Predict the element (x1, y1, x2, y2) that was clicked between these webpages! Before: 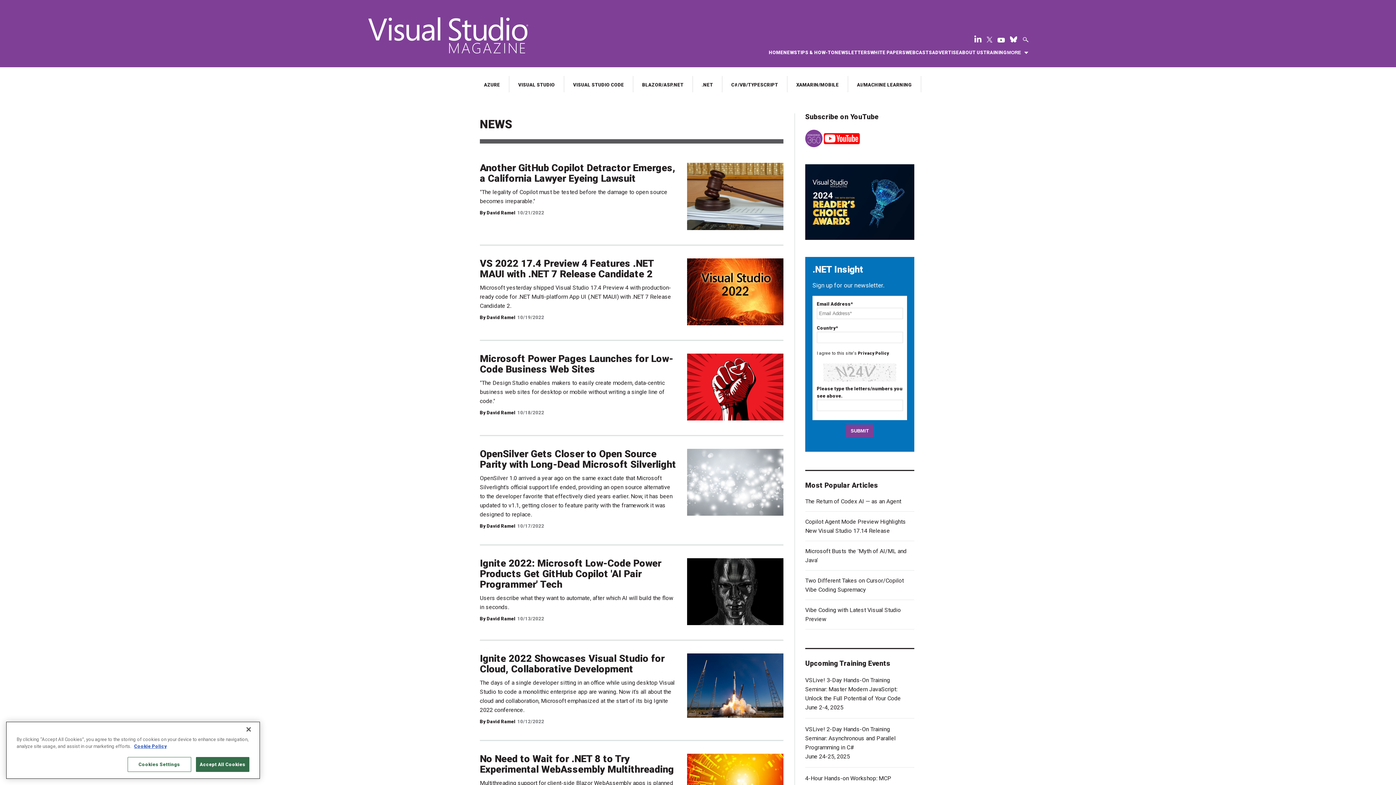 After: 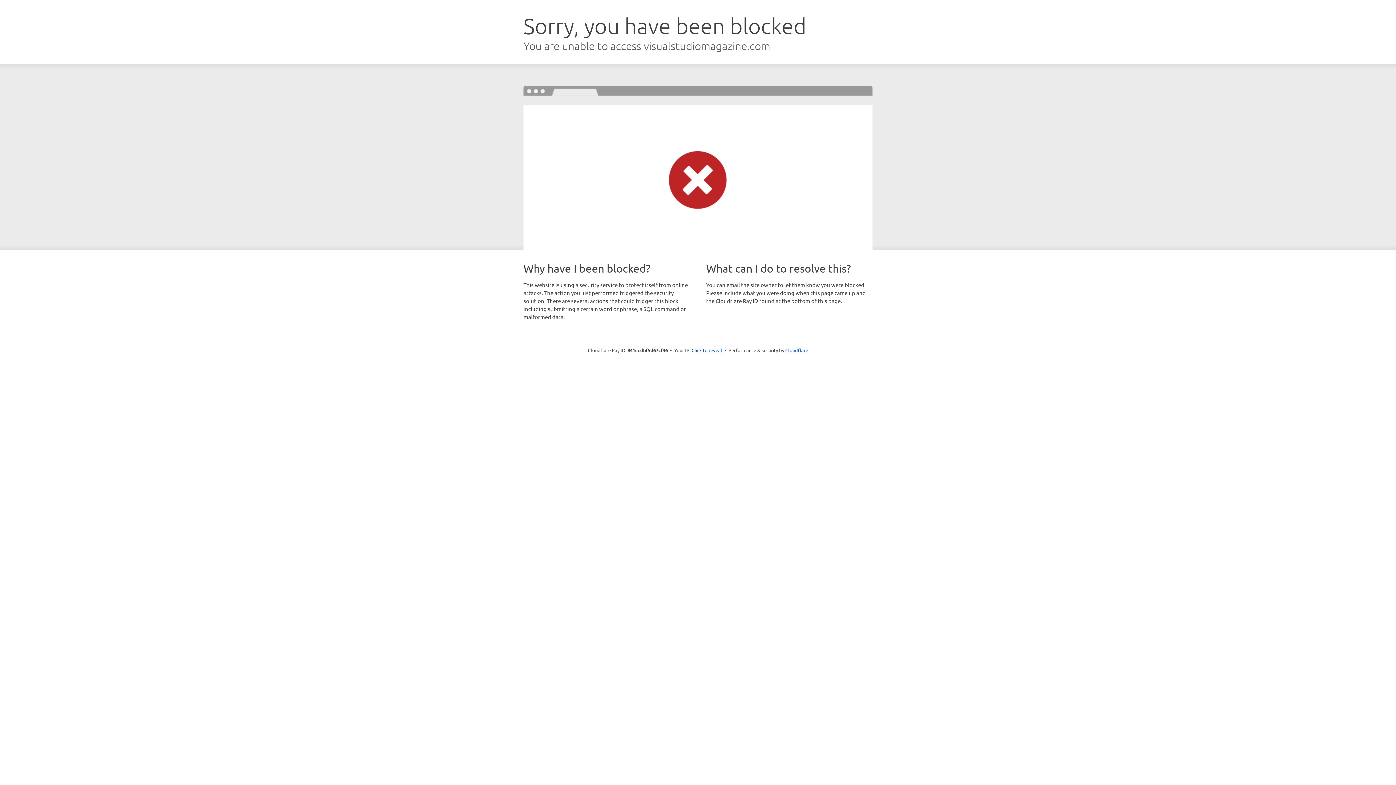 Action: bbox: (480, 448, 676, 470) label: OpenSilver Gets Closer to Open Source Parity with Long-Dead Microsoft Silverlight